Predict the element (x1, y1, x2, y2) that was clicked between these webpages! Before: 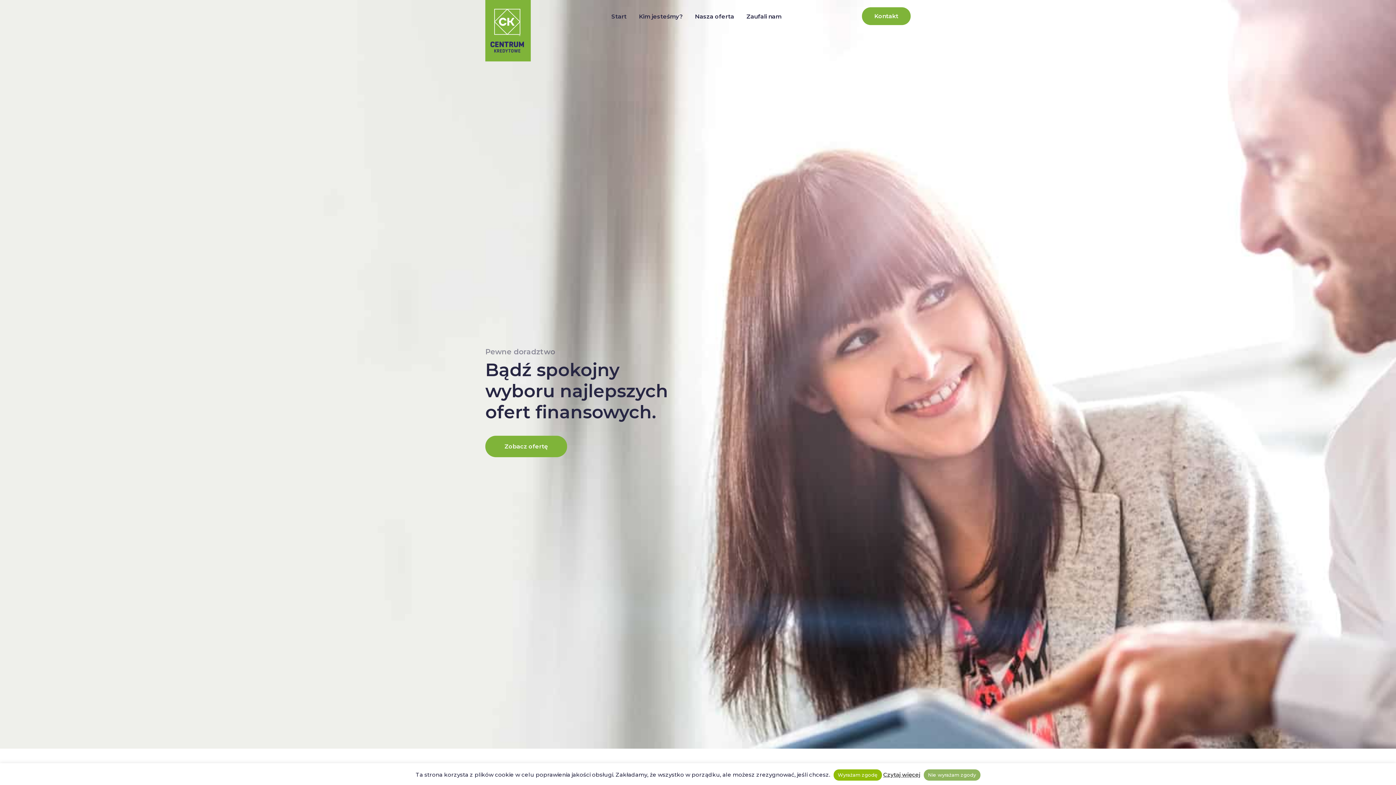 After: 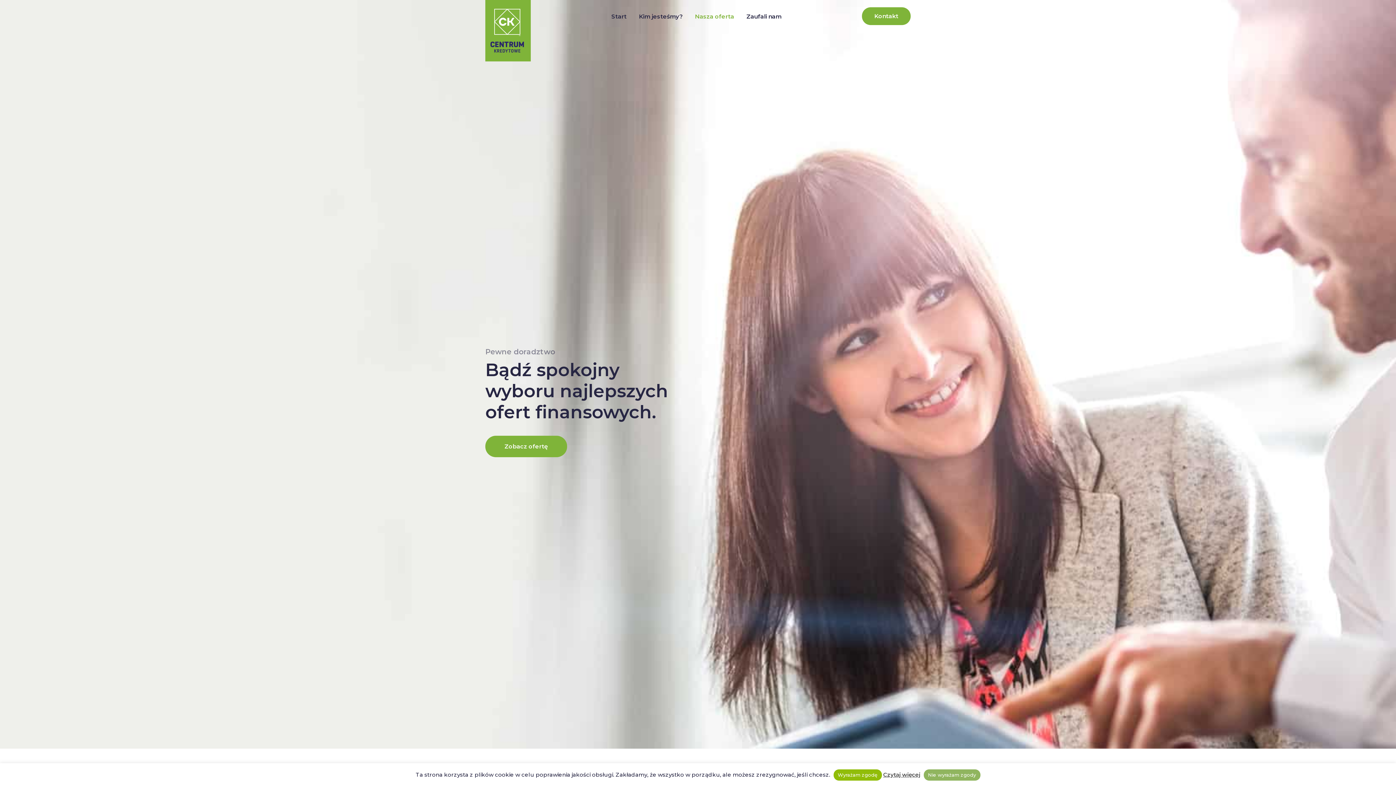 Action: label: Nasza oferta bbox: (689, 10, 739, 22)